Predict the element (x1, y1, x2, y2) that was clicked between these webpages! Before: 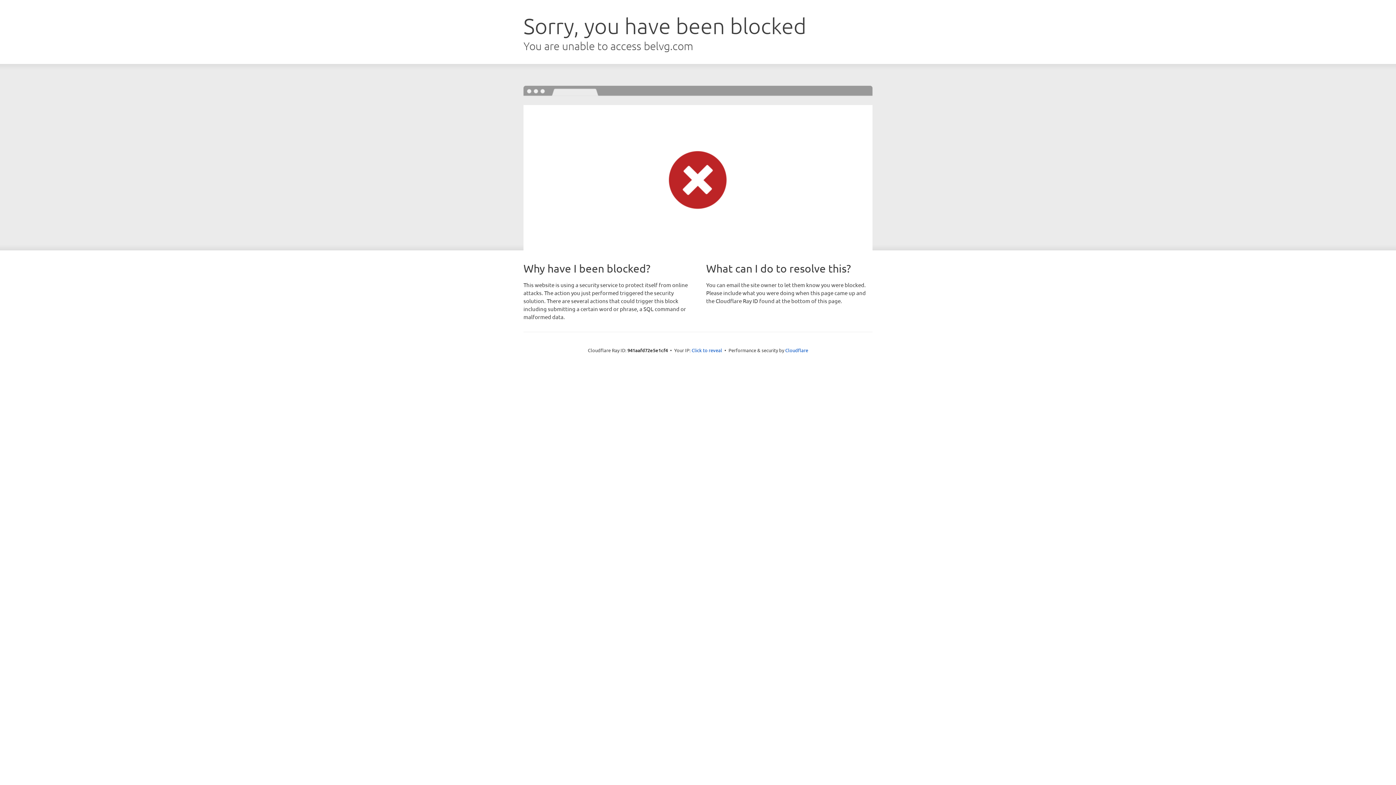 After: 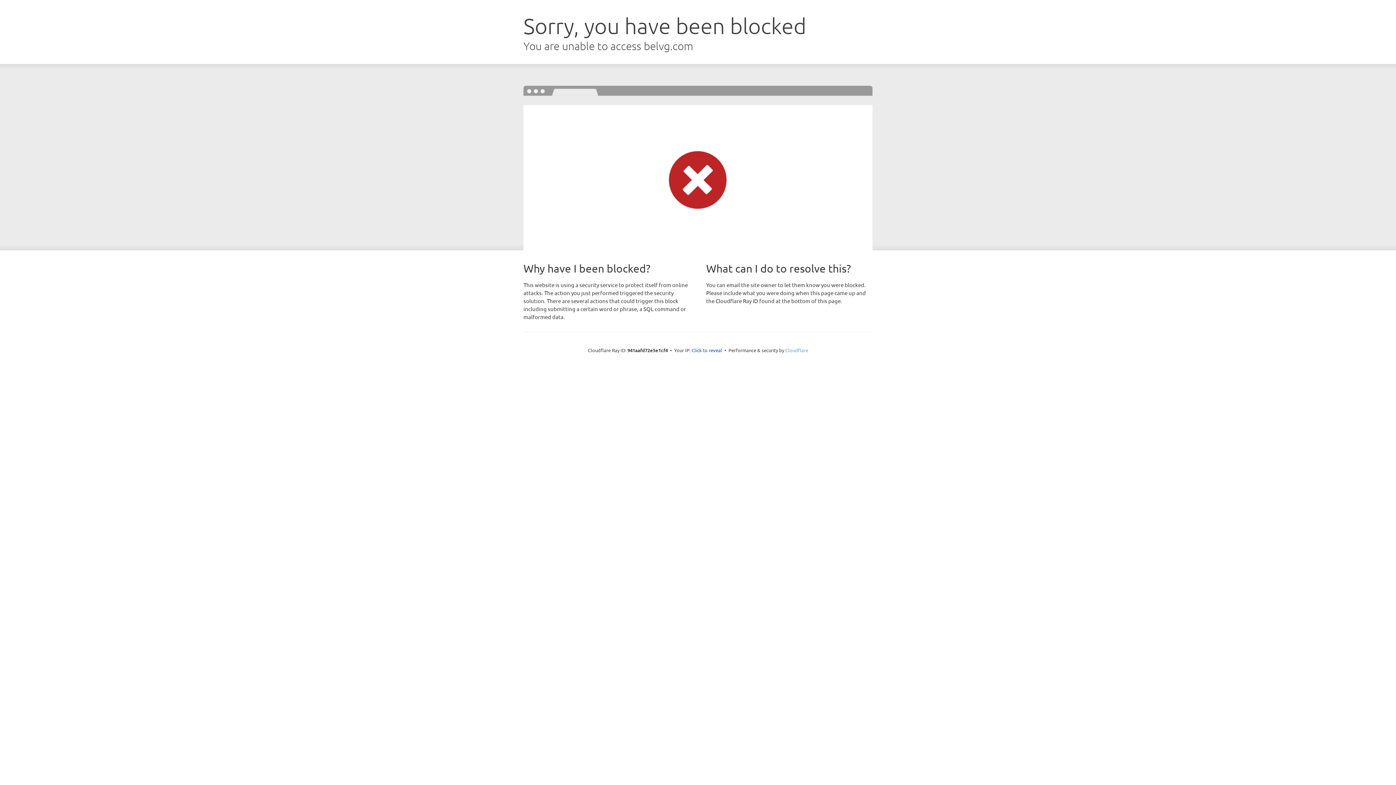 Action: label: Cloudflare bbox: (785, 347, 808, 353)